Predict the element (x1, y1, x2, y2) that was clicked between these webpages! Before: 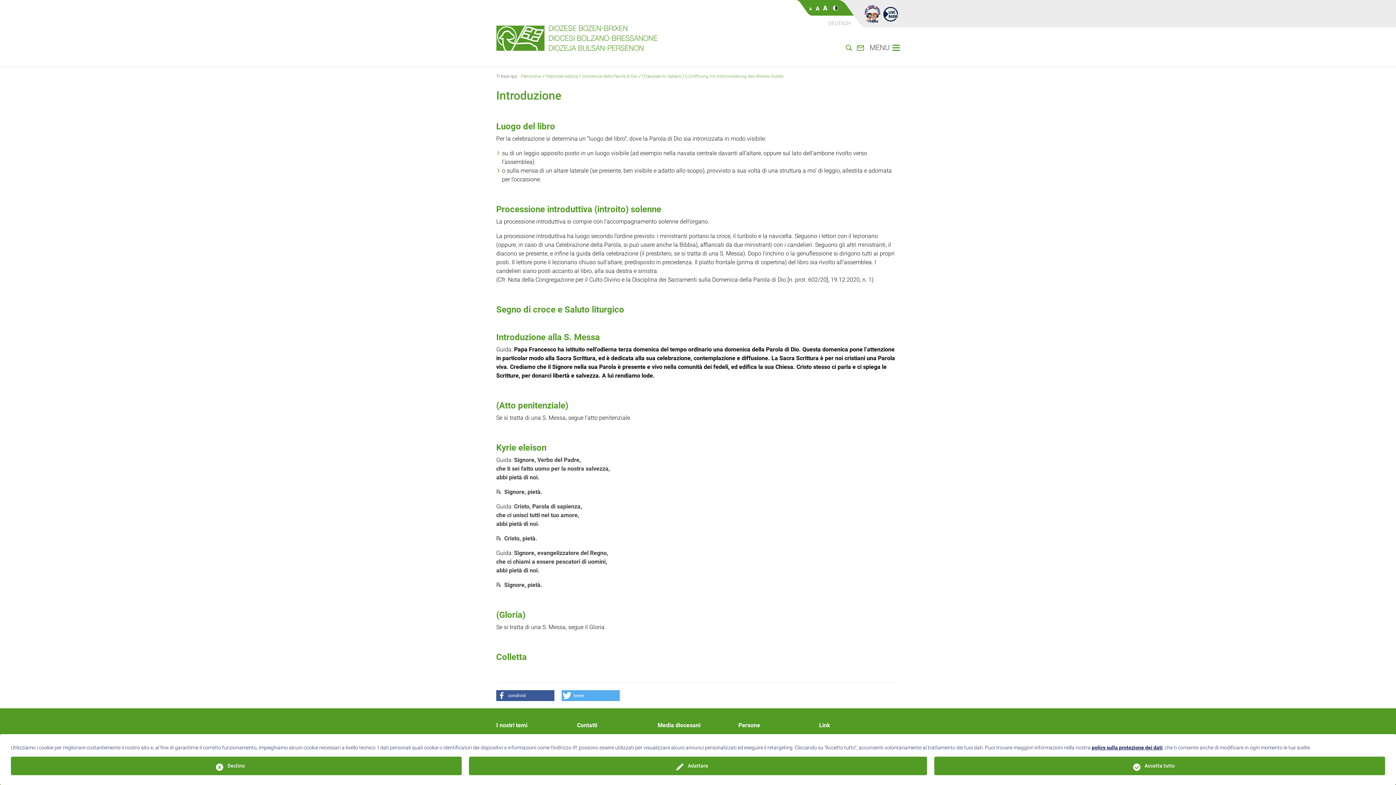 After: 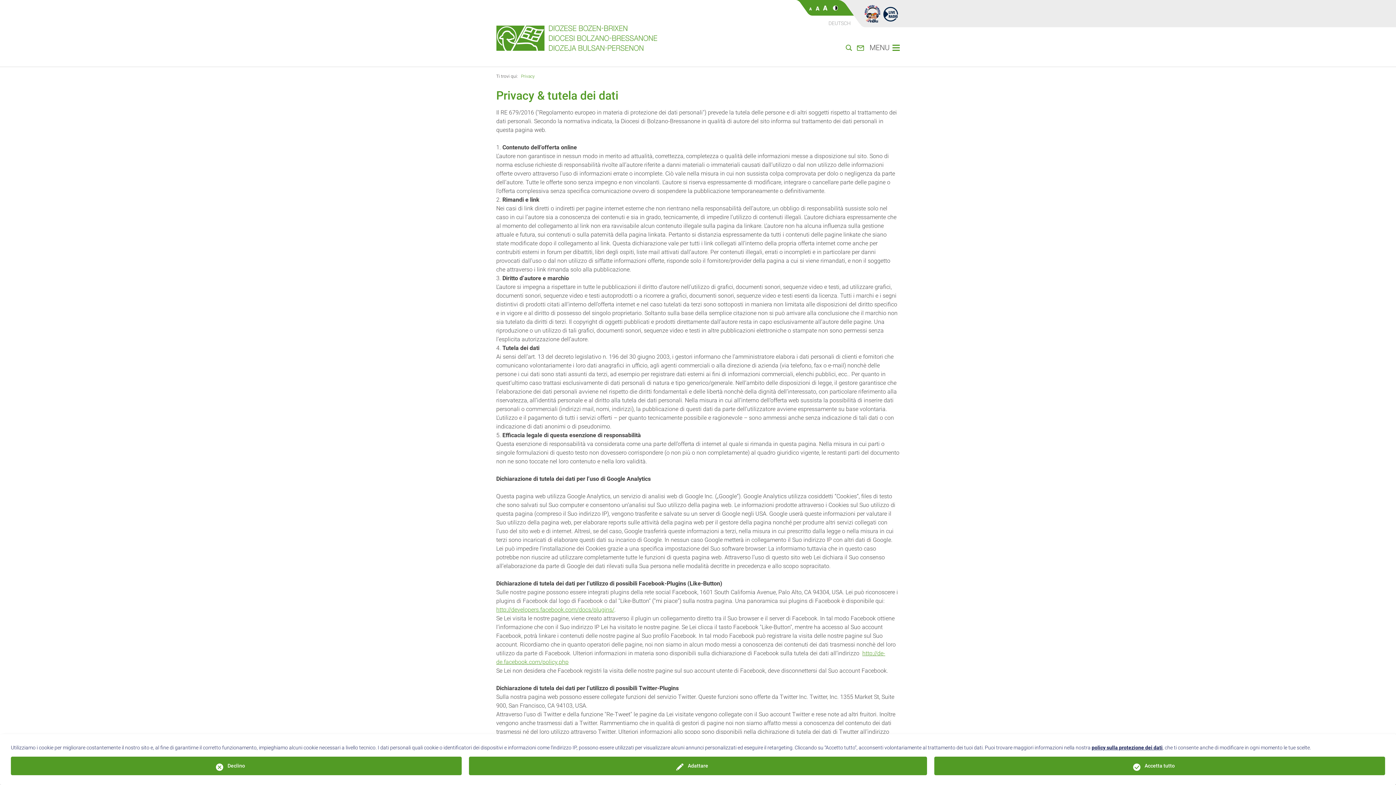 Action: bbox: (1092, 745, 1162, 750) label: policy sulla protezione dei dati